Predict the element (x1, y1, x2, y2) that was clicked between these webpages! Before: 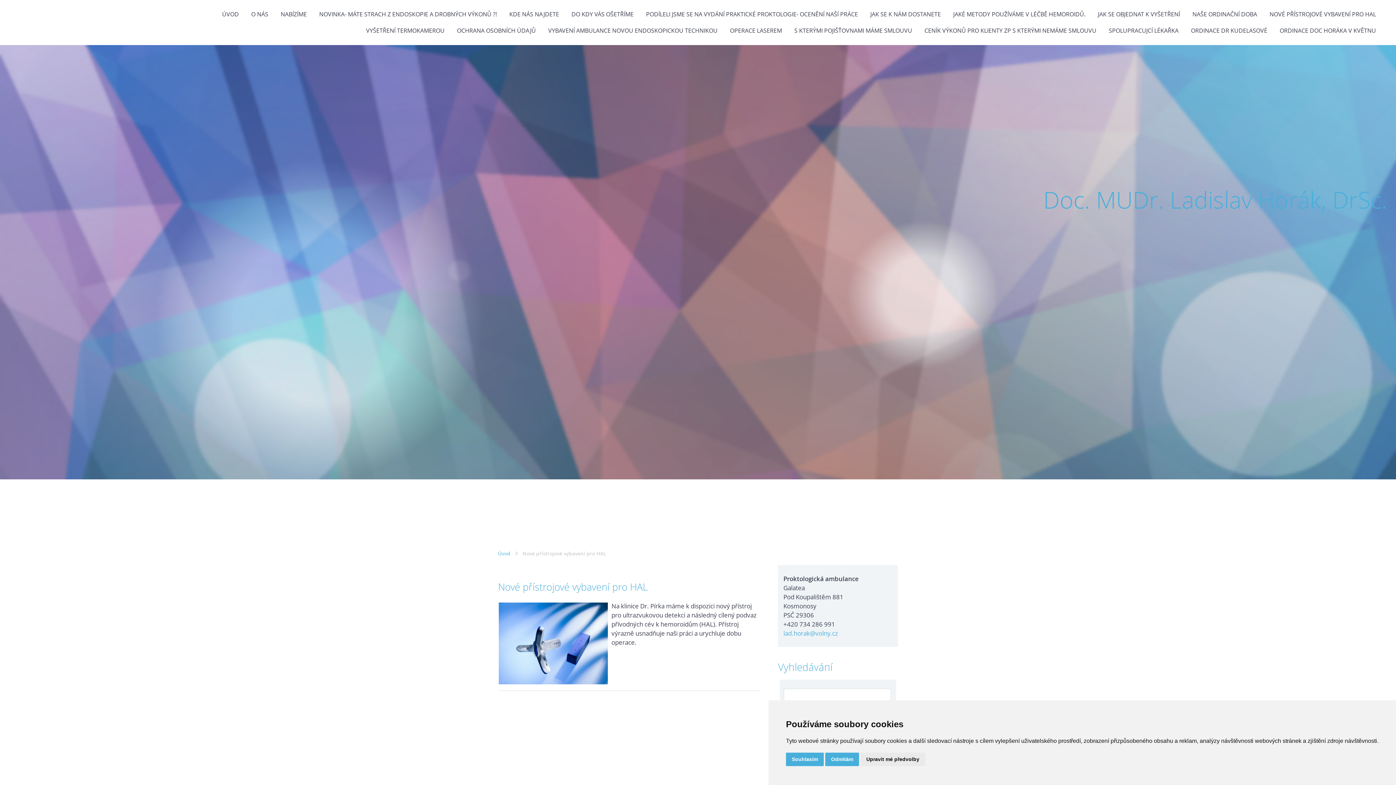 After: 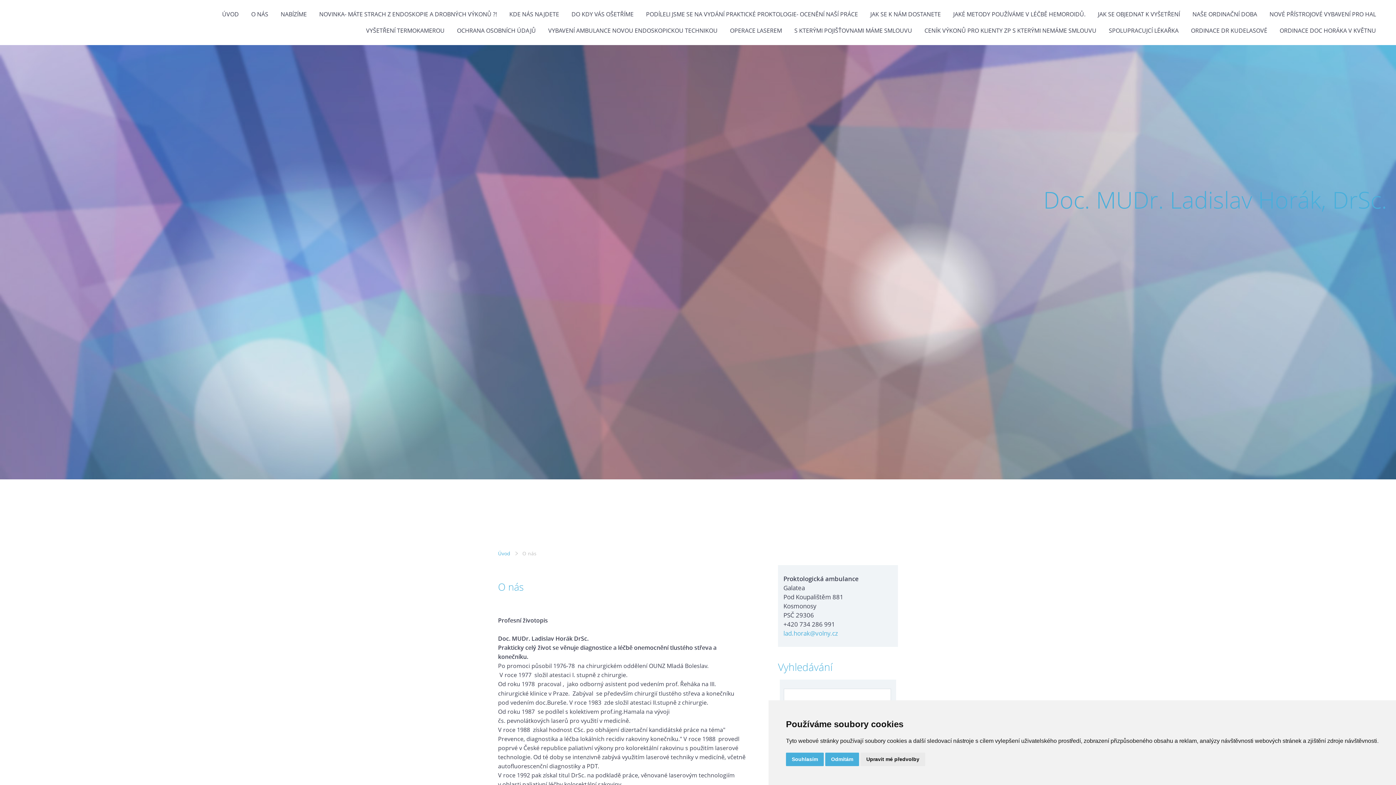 Action: label: O NÁS bbox: (245, 9, 273, 18)